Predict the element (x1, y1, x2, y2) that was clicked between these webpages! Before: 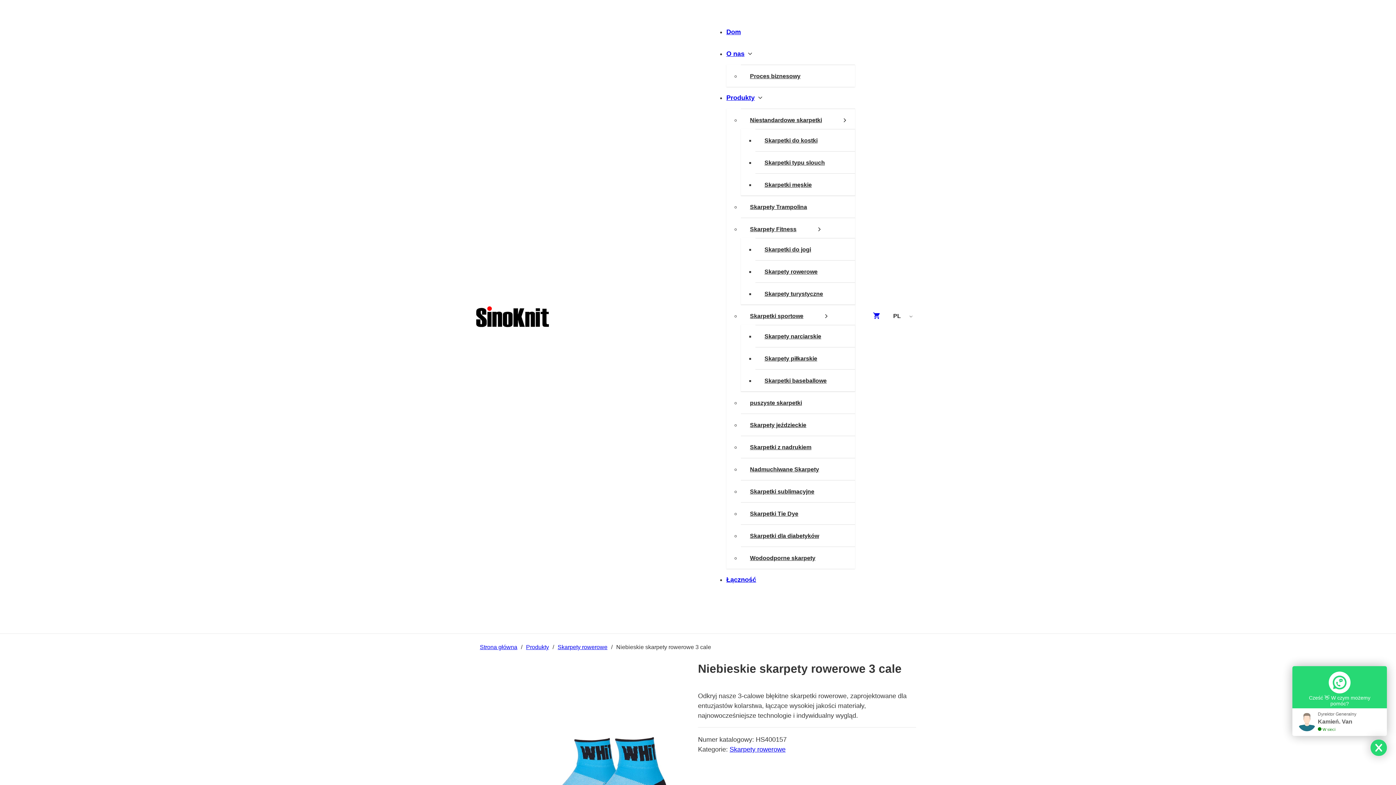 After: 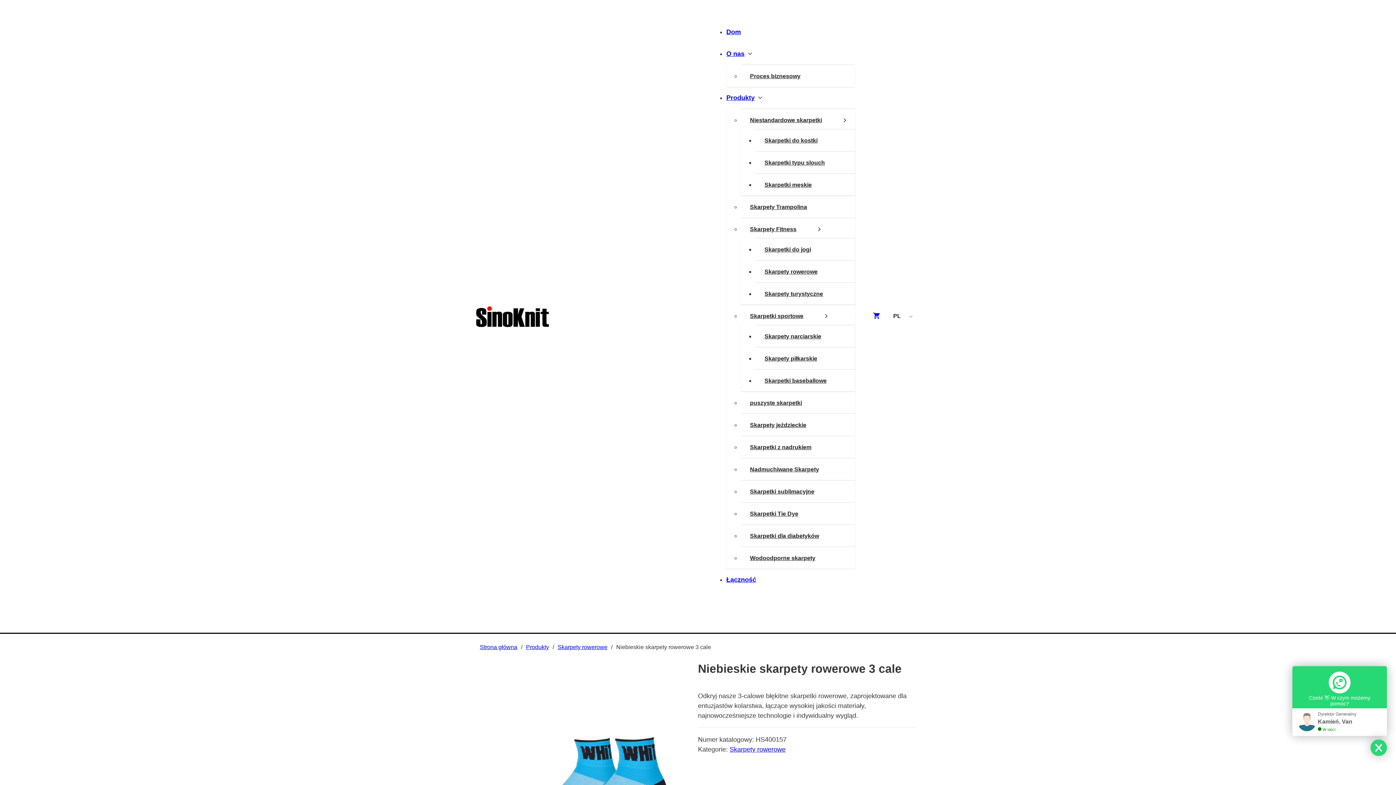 Action: label: Sports Socks Menu podrzędne bbox: (816, 307, 836, 324)